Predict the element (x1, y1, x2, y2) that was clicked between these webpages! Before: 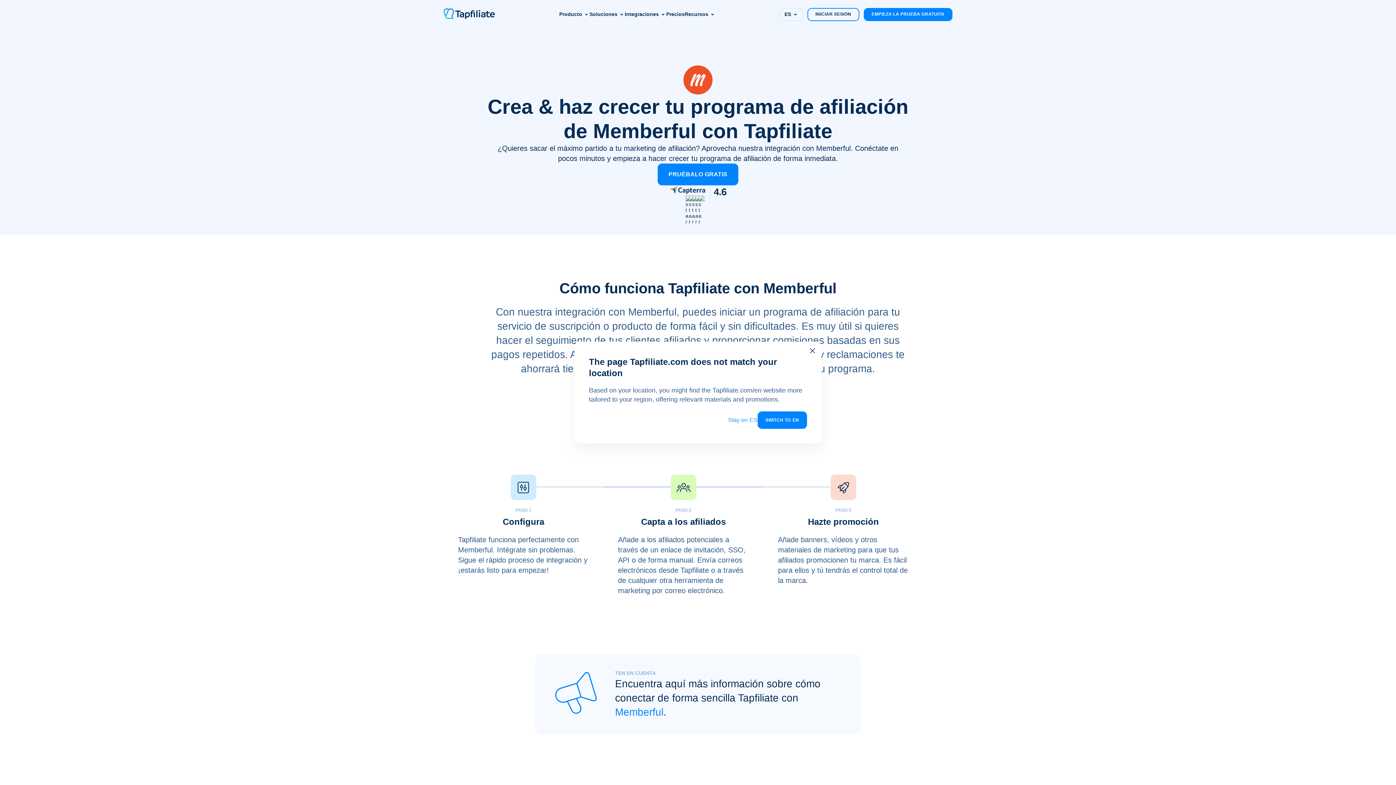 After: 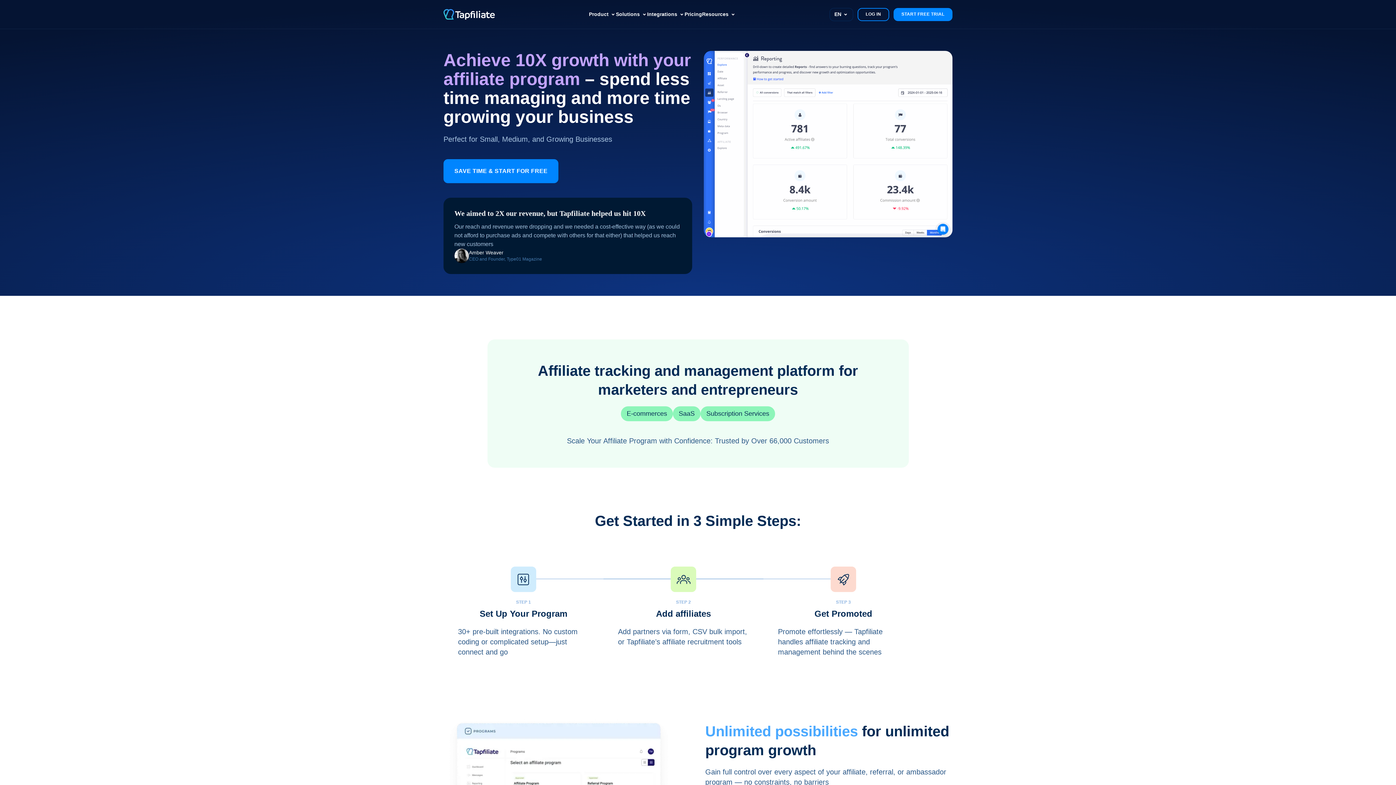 Action: bbox: (757, 411, 807, 429) label: SWITCH TO

EN